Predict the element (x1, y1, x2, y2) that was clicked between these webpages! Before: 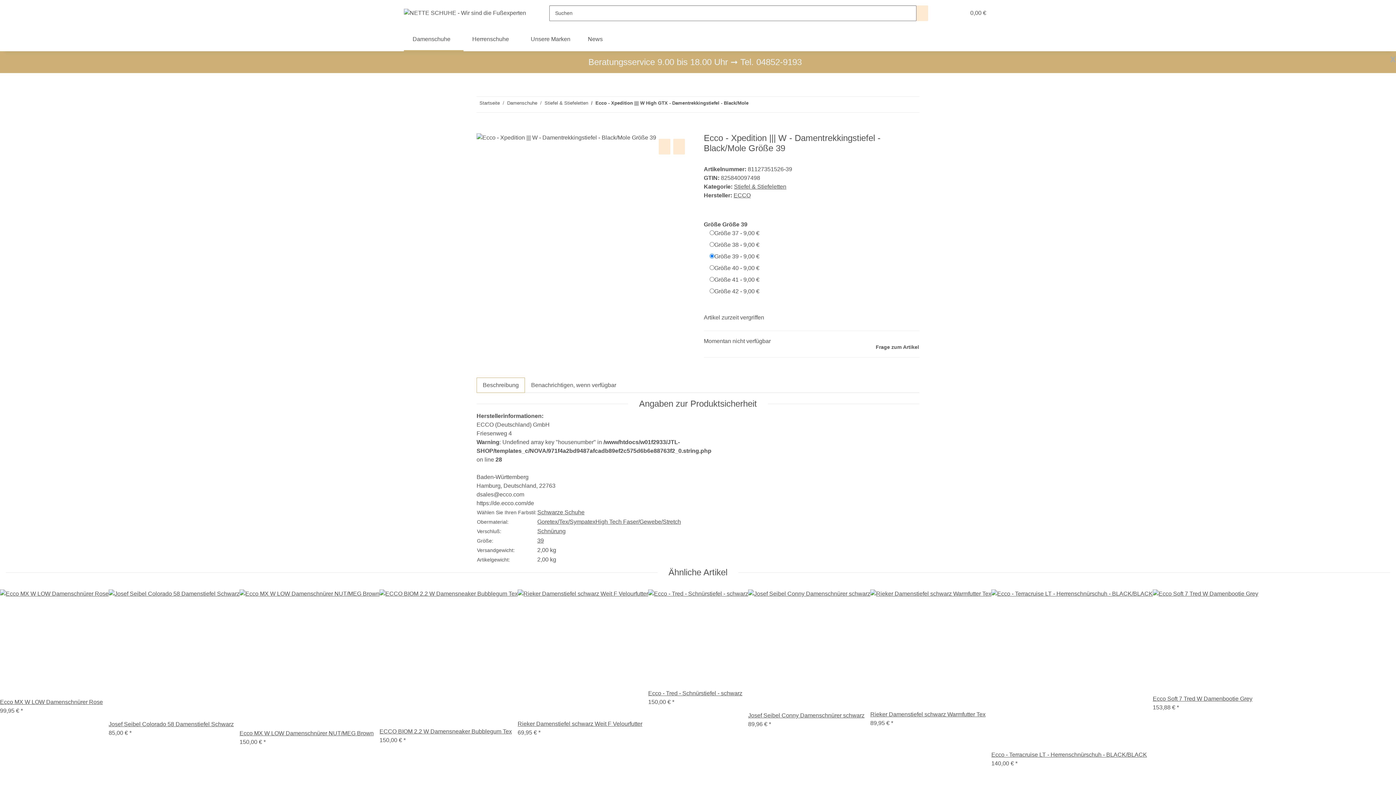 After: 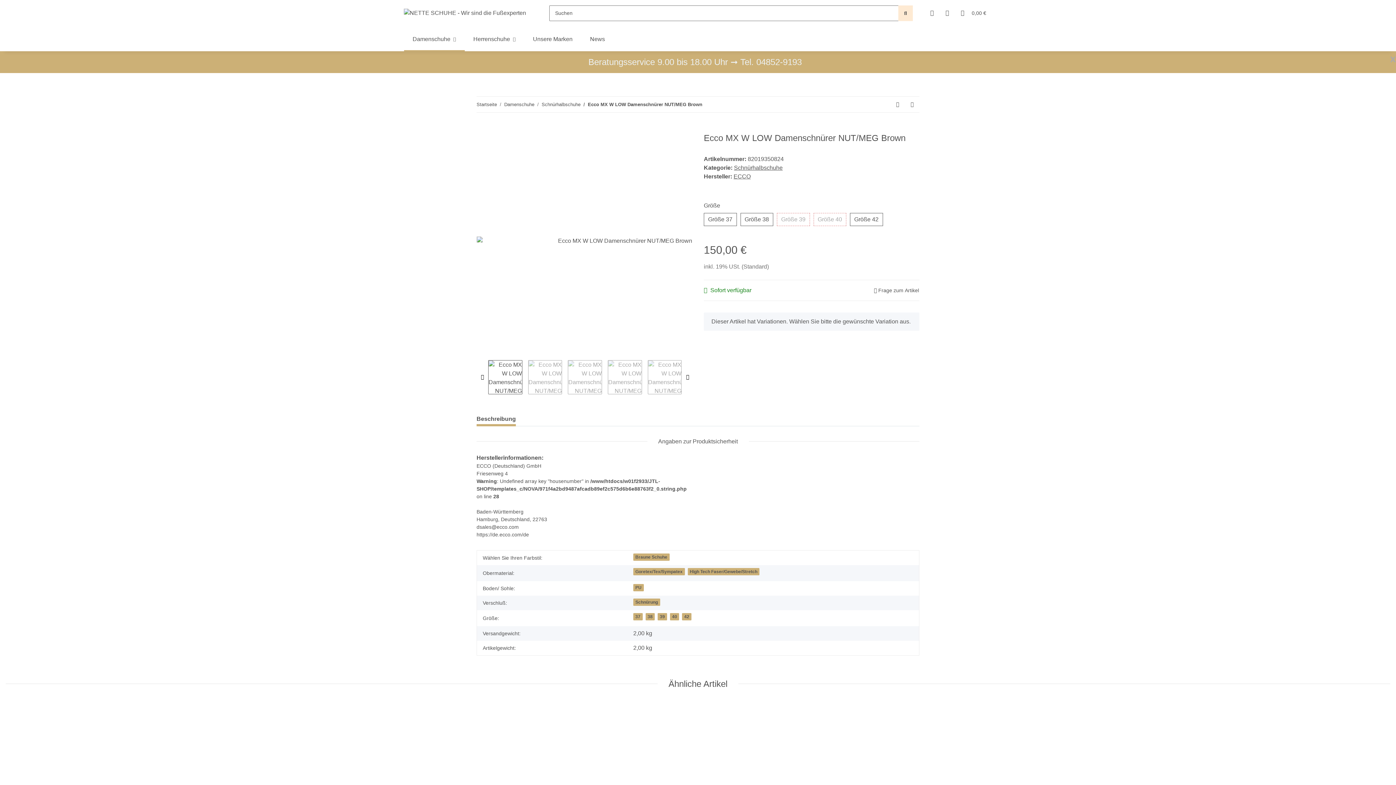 Action: bbox: (239, 589, 379, 729)